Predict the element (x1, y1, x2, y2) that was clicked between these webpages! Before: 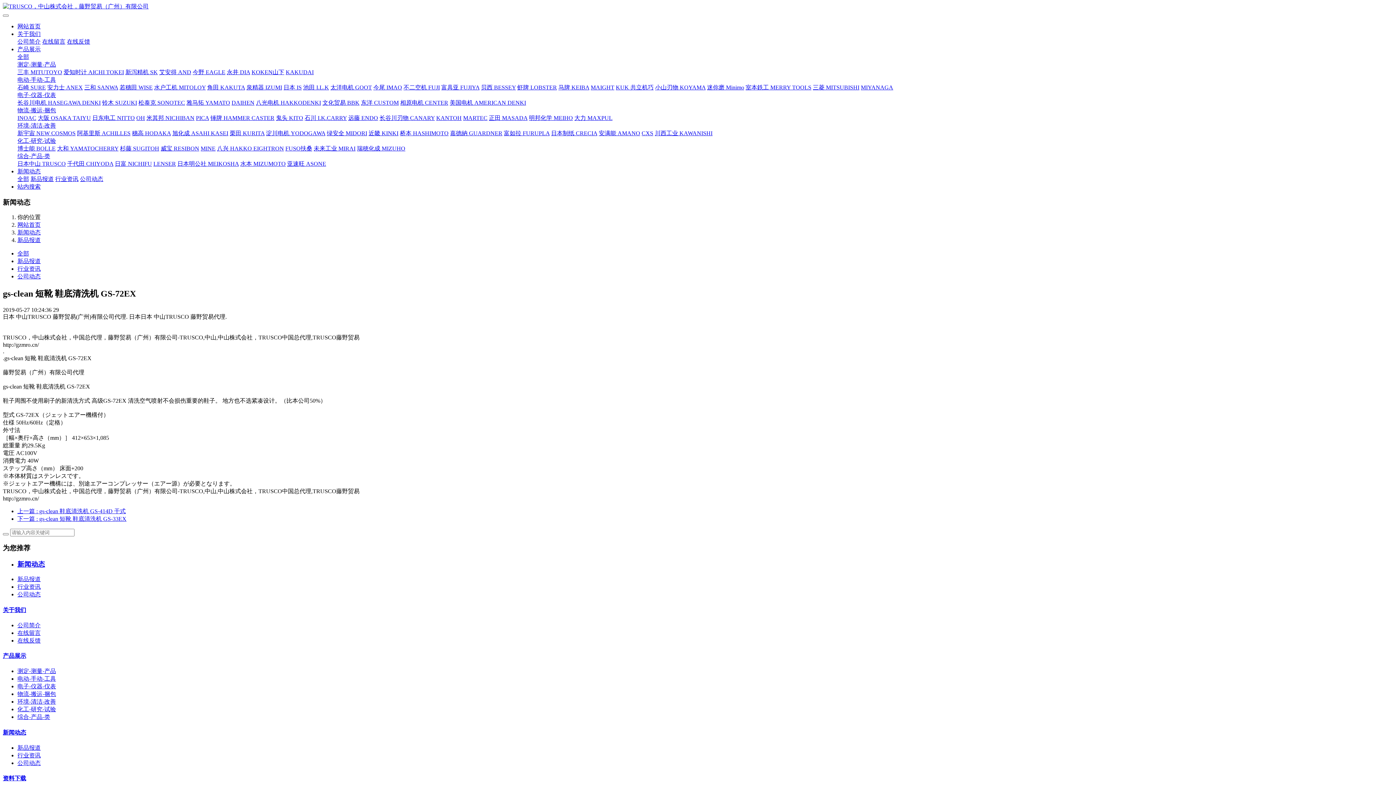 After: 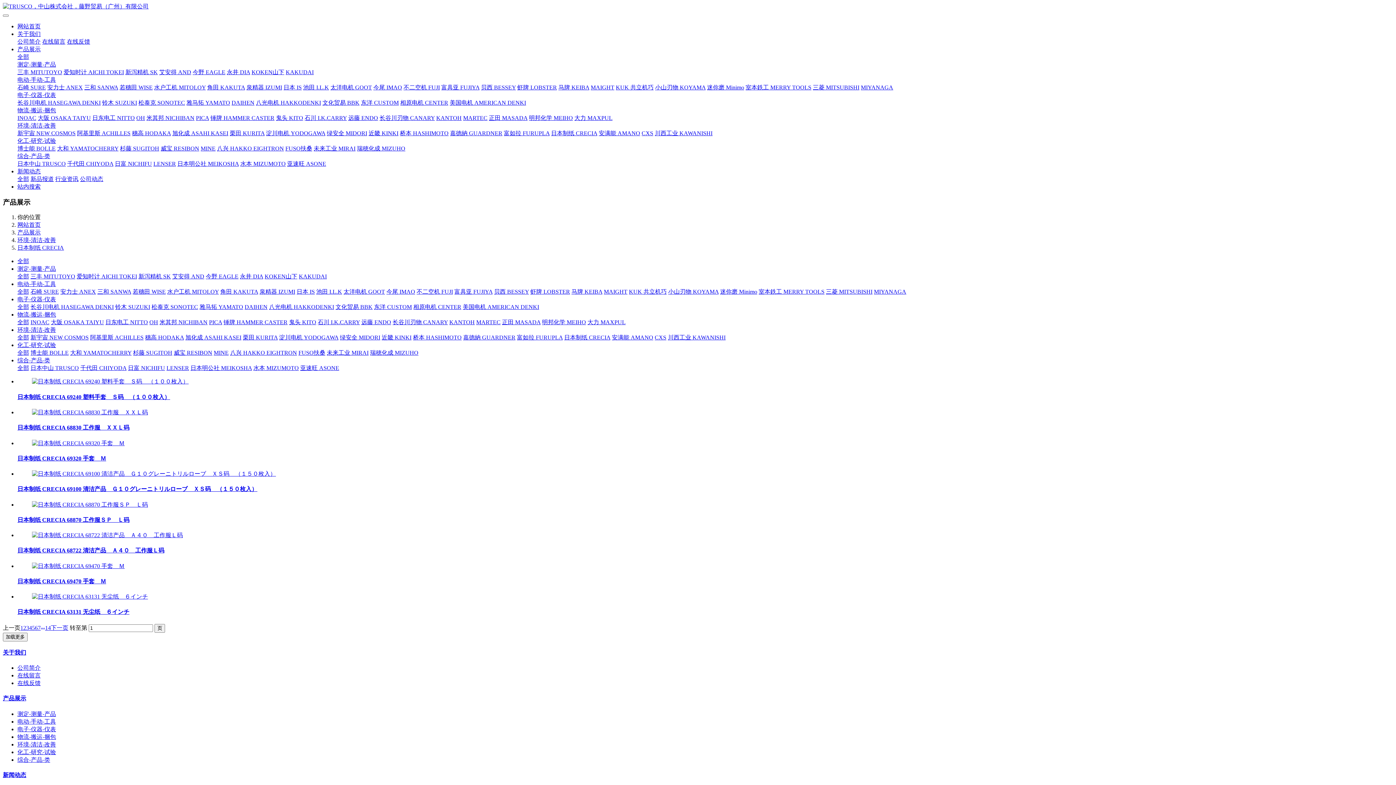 Action: bbox: (551, 130, 597, 136) label: 日本制纸 CRECIA